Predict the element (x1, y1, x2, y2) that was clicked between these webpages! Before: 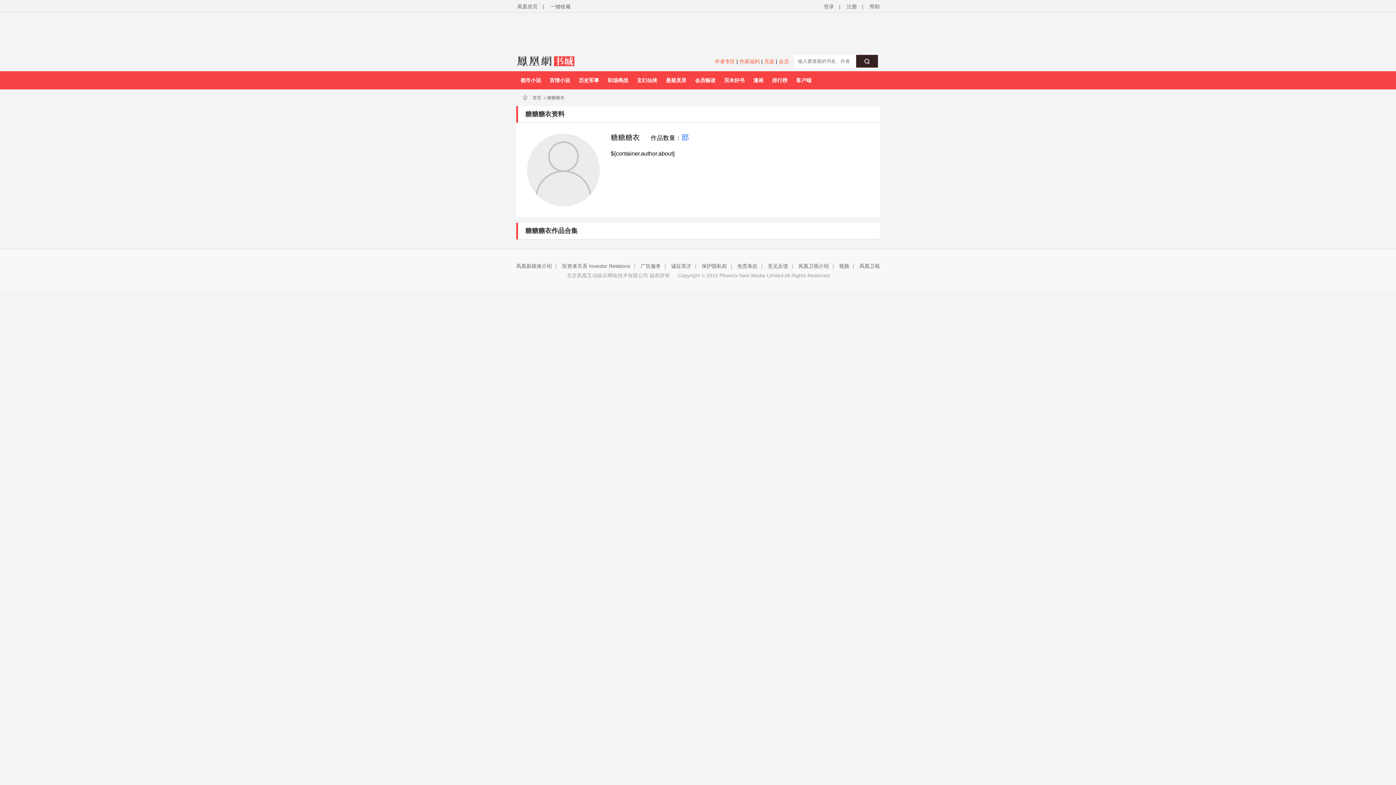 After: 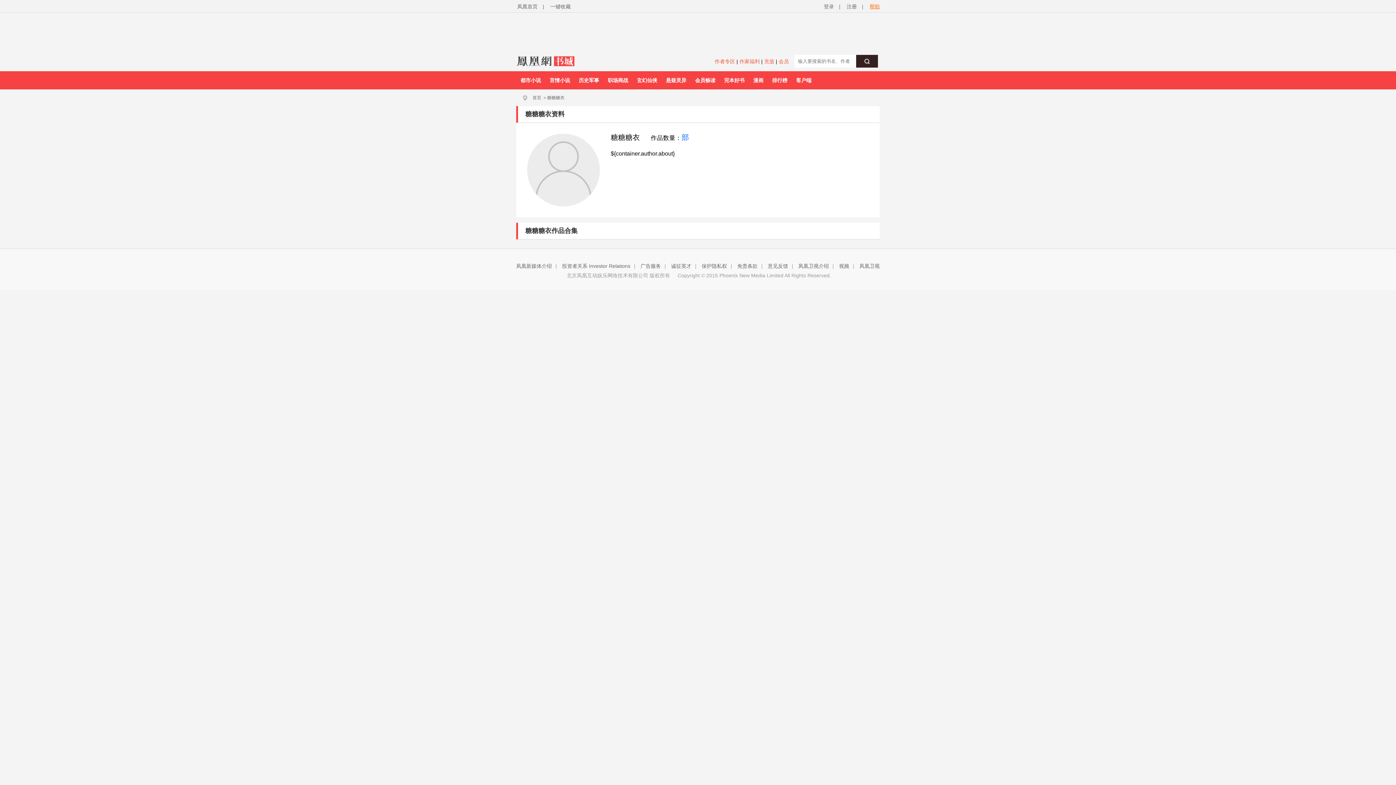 Action: bbox: (869, 3, 880, 9) label: 帮助